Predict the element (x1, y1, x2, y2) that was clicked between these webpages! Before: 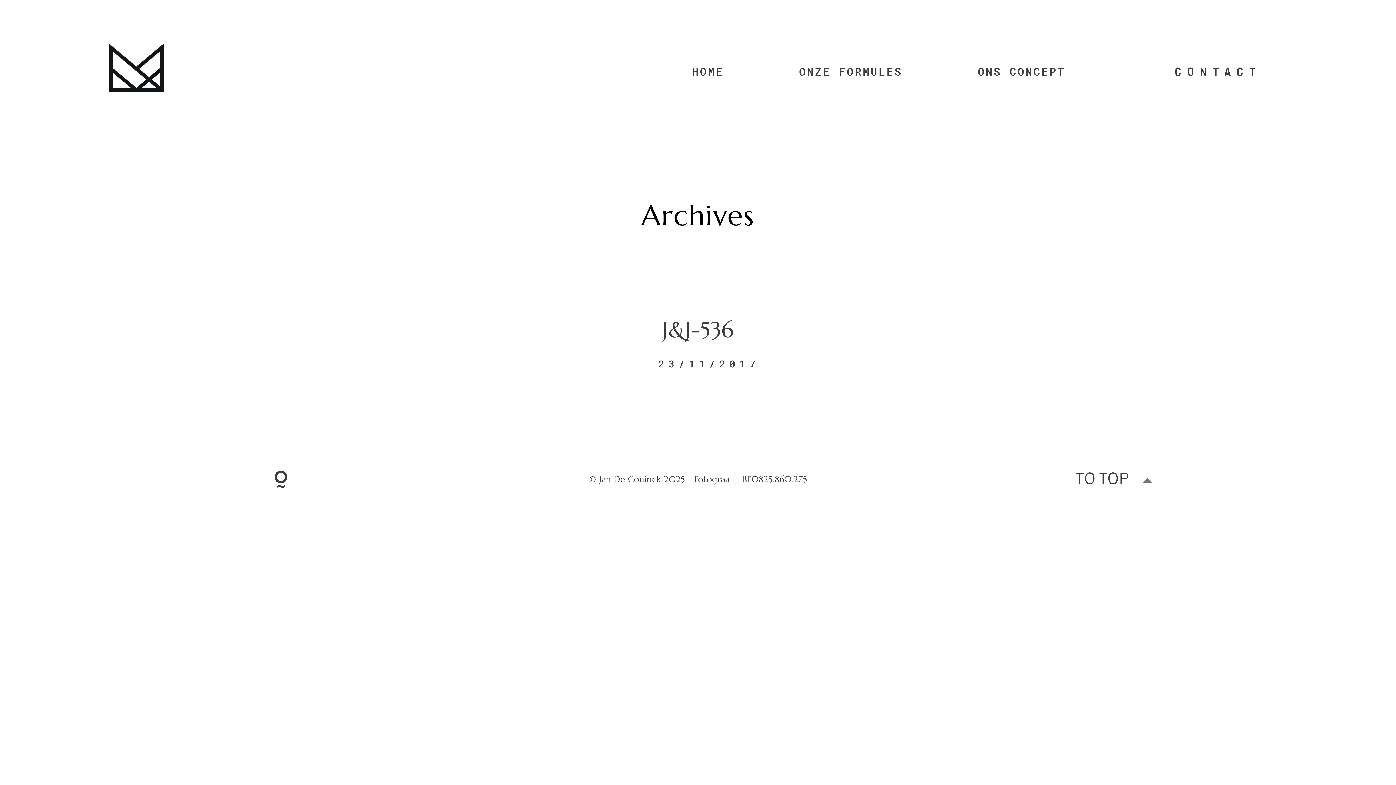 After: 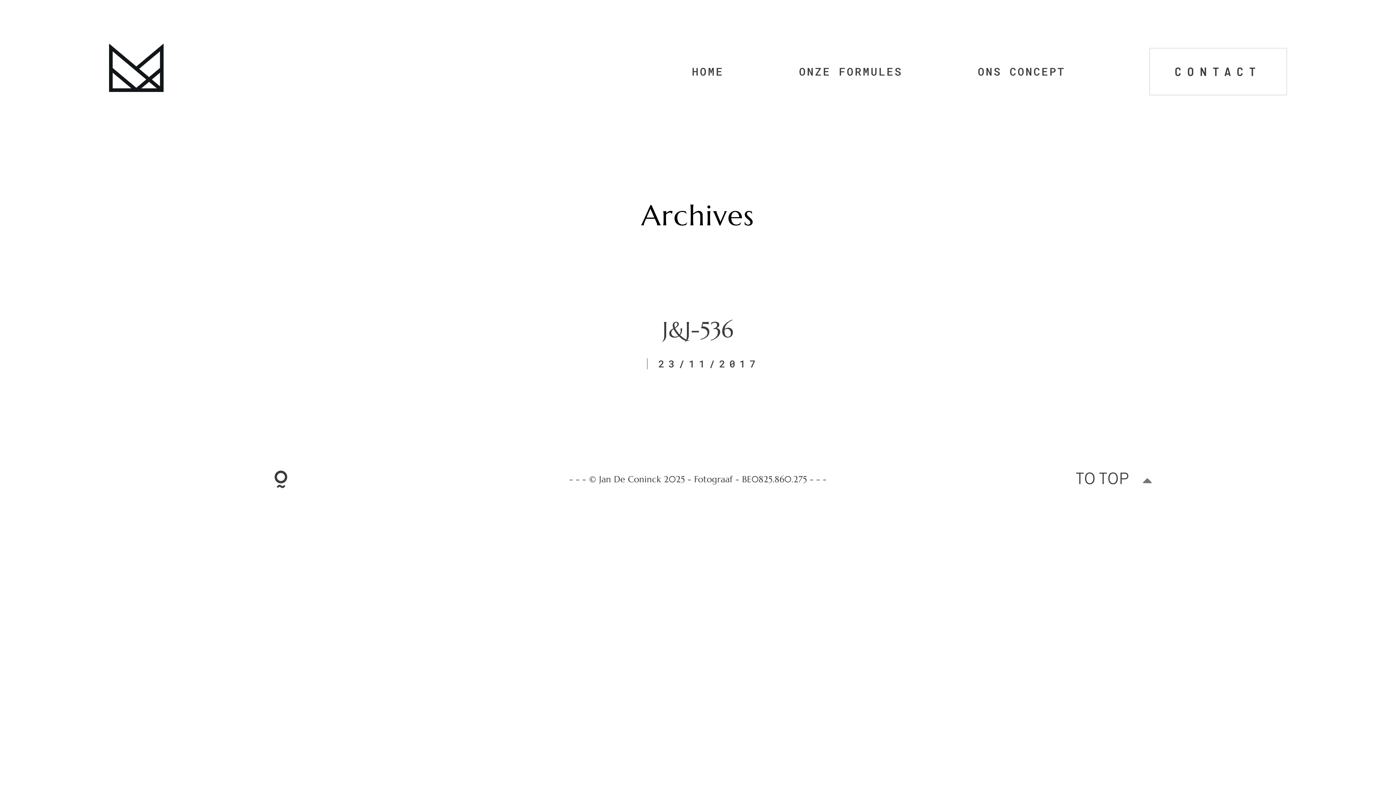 Action: label: J&J-536
23/11/2017 bbox: (158, 288, 1238, 400)